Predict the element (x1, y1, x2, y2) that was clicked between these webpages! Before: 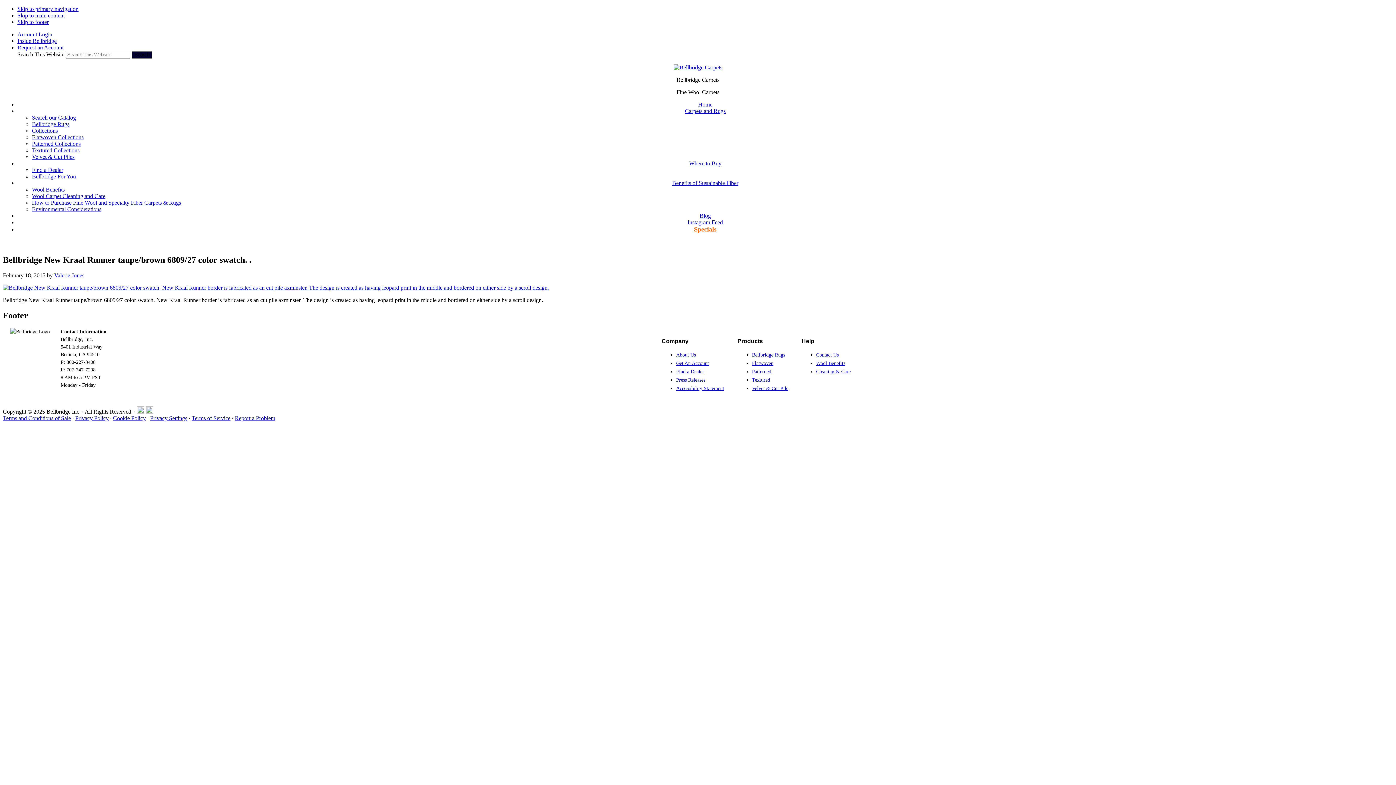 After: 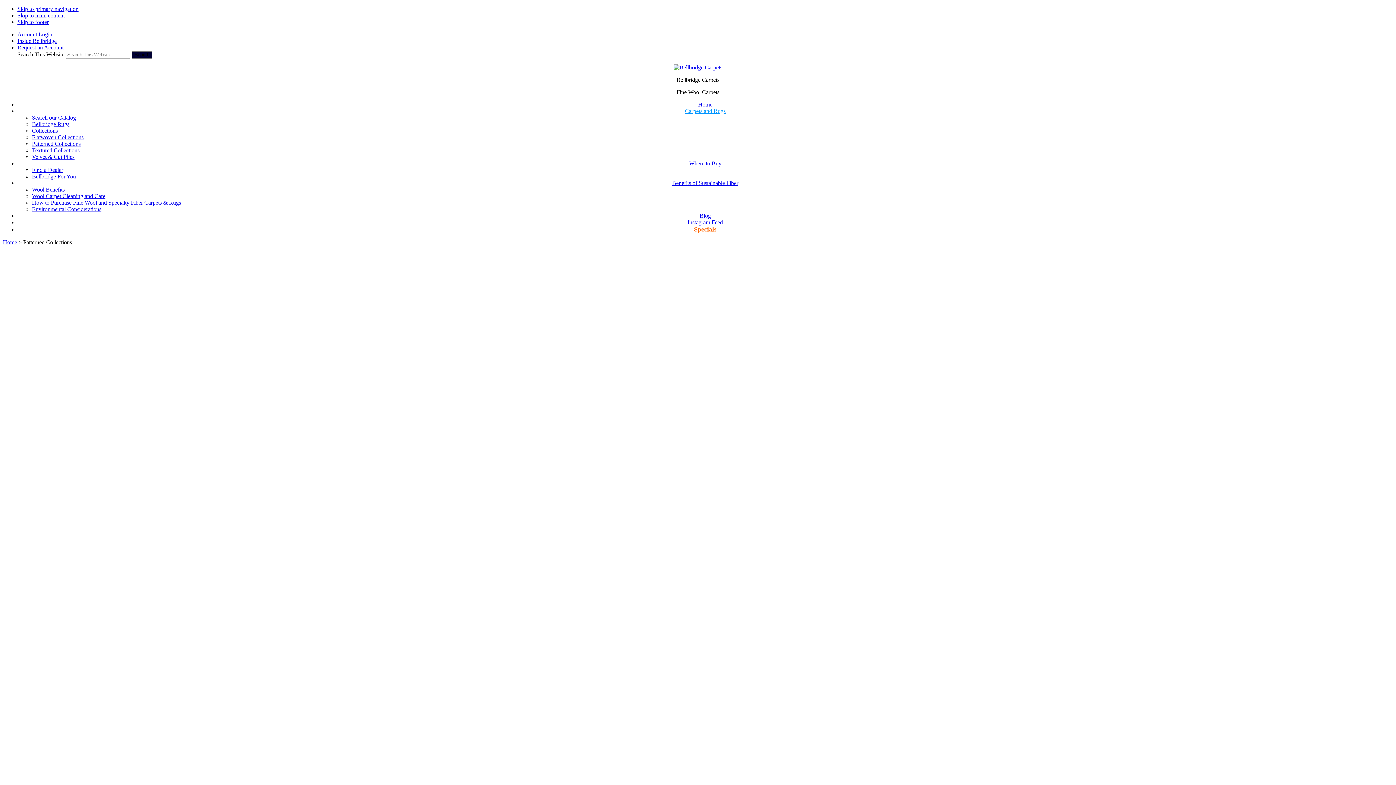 Action: bbox: (32, 140, 80, 146) label: Patterned Collections